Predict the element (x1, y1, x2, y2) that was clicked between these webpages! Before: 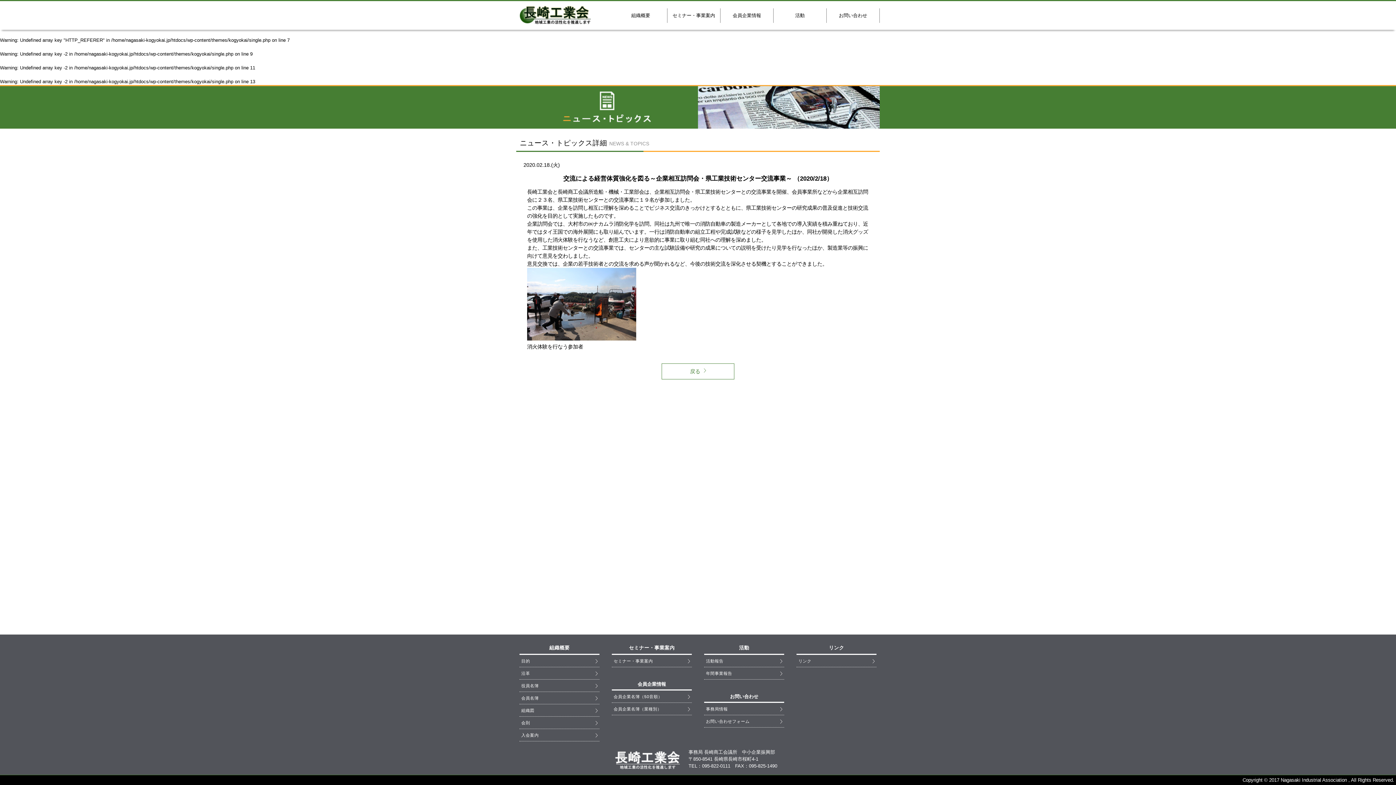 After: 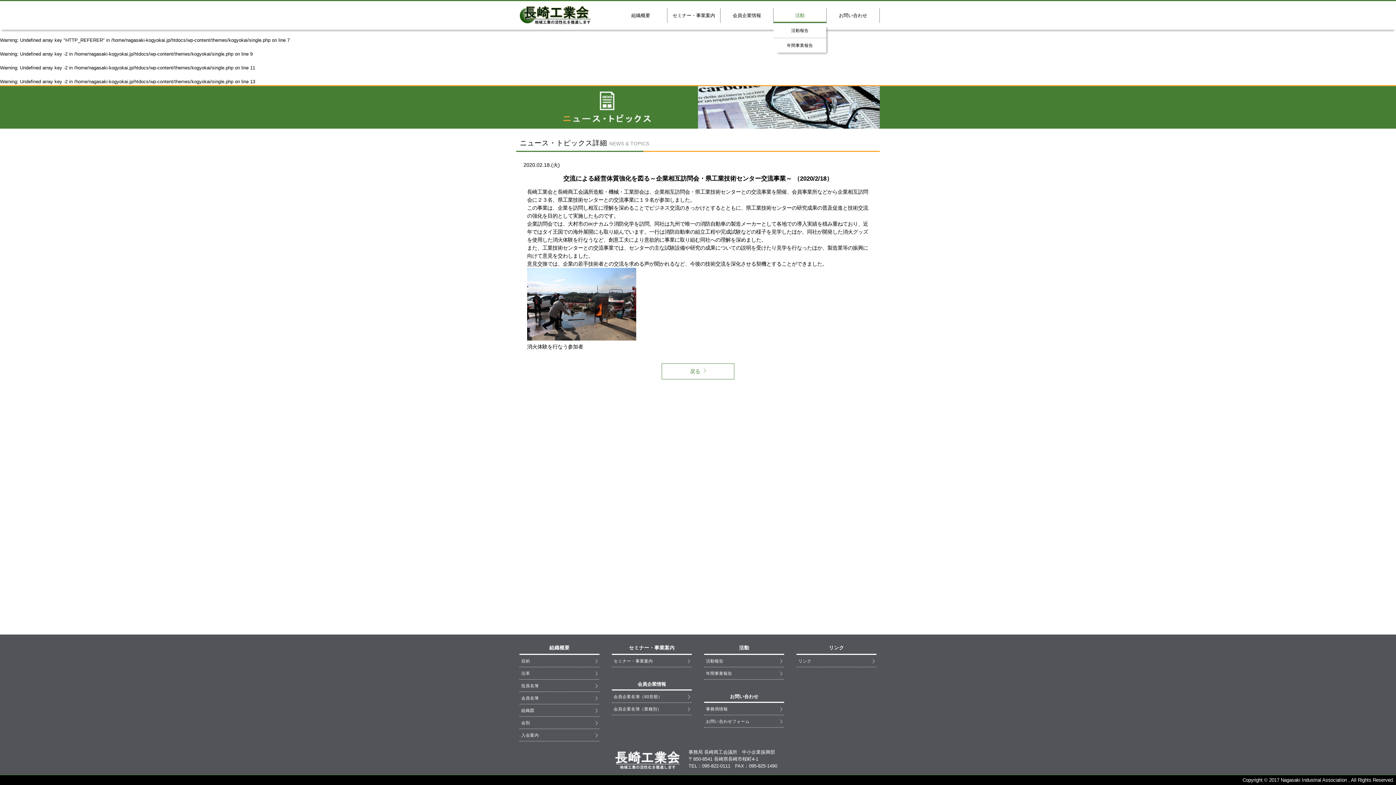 Action: bbox: (773, 8, 826, 22) label: 活動